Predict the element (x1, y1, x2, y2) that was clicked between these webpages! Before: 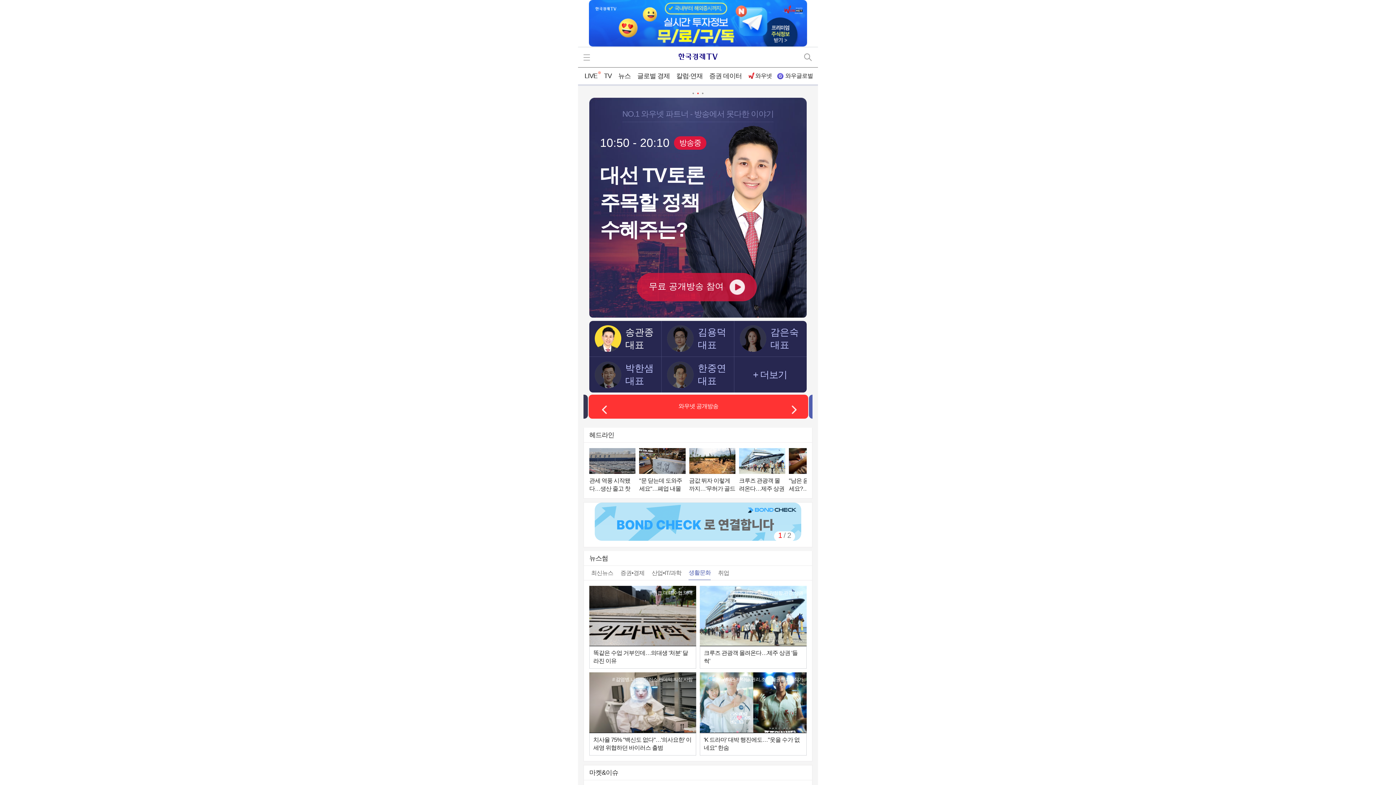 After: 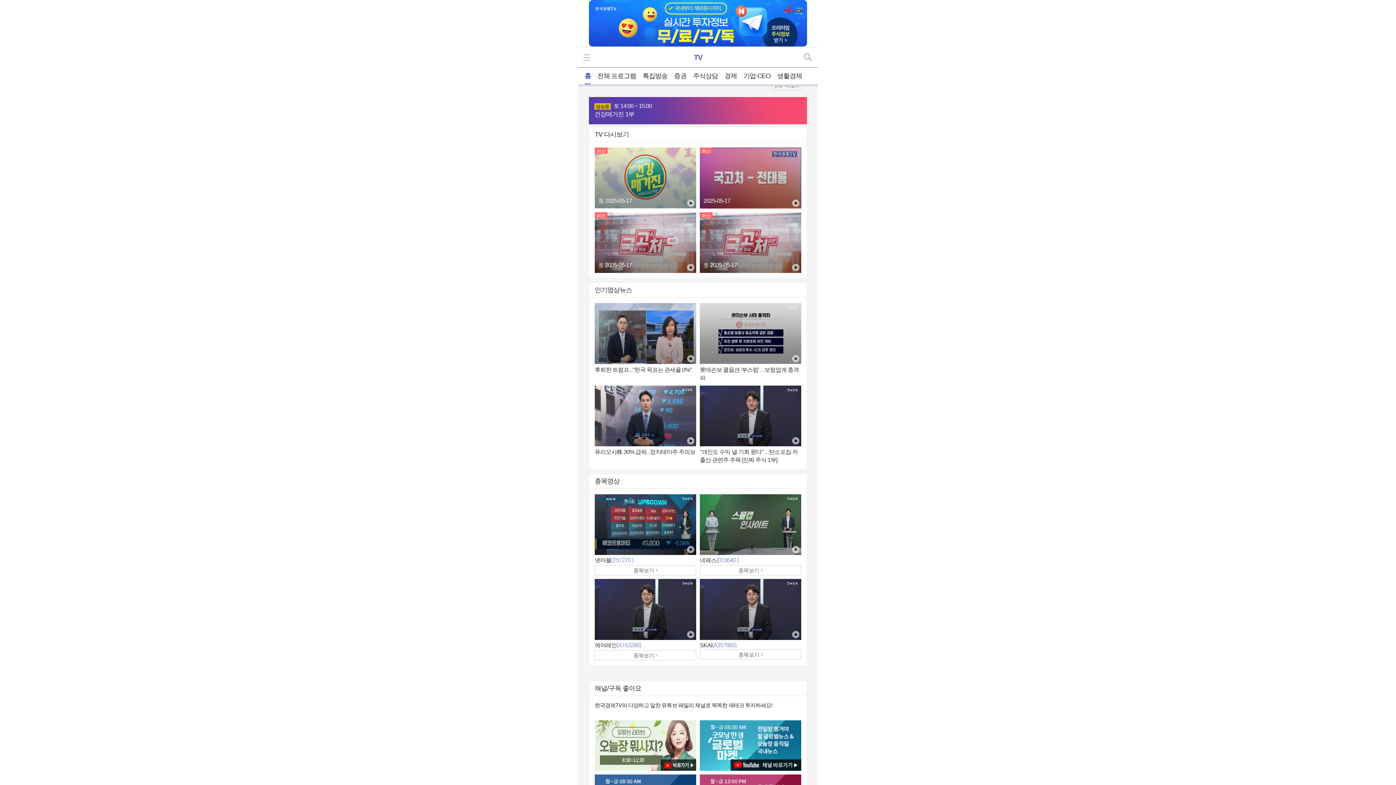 Action: label: TV bbox: (604, 66, 611, 85)